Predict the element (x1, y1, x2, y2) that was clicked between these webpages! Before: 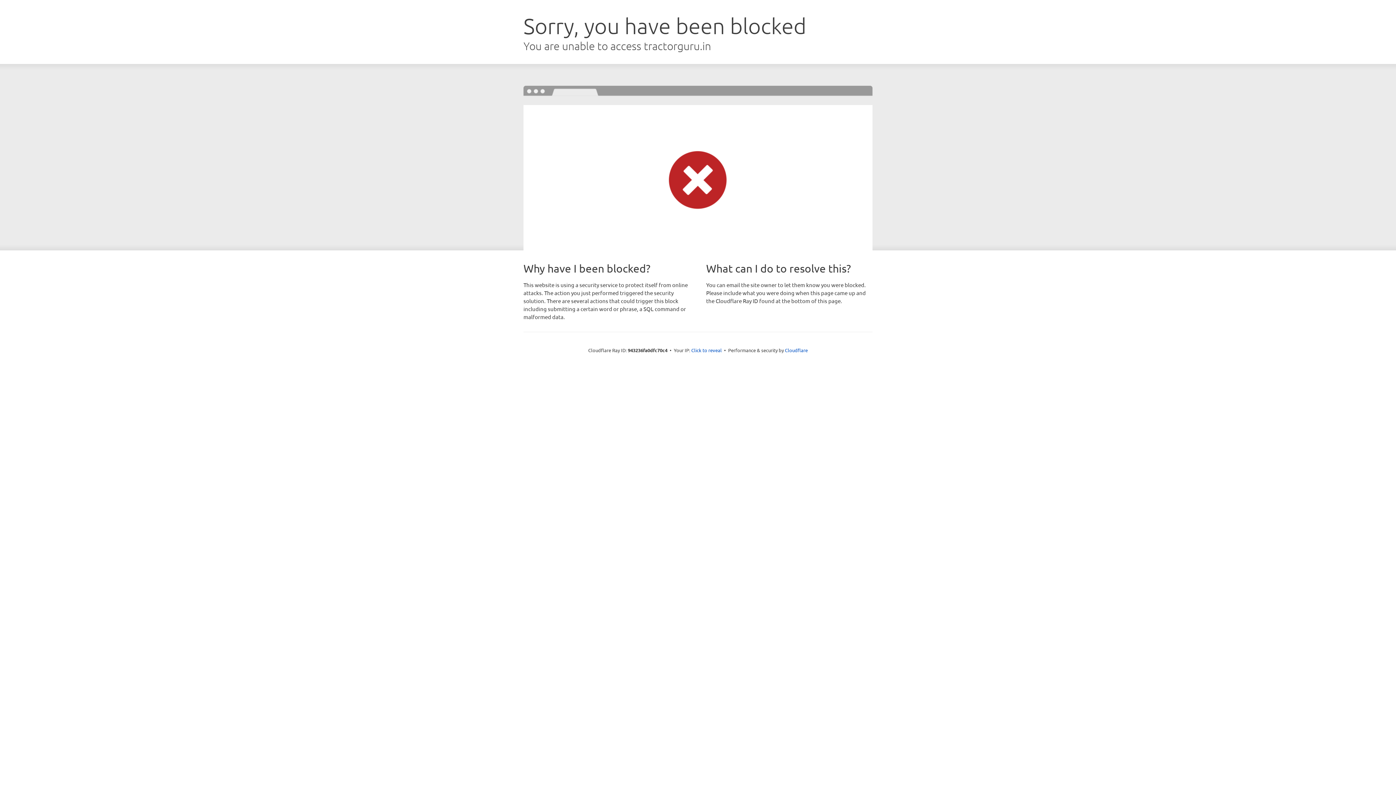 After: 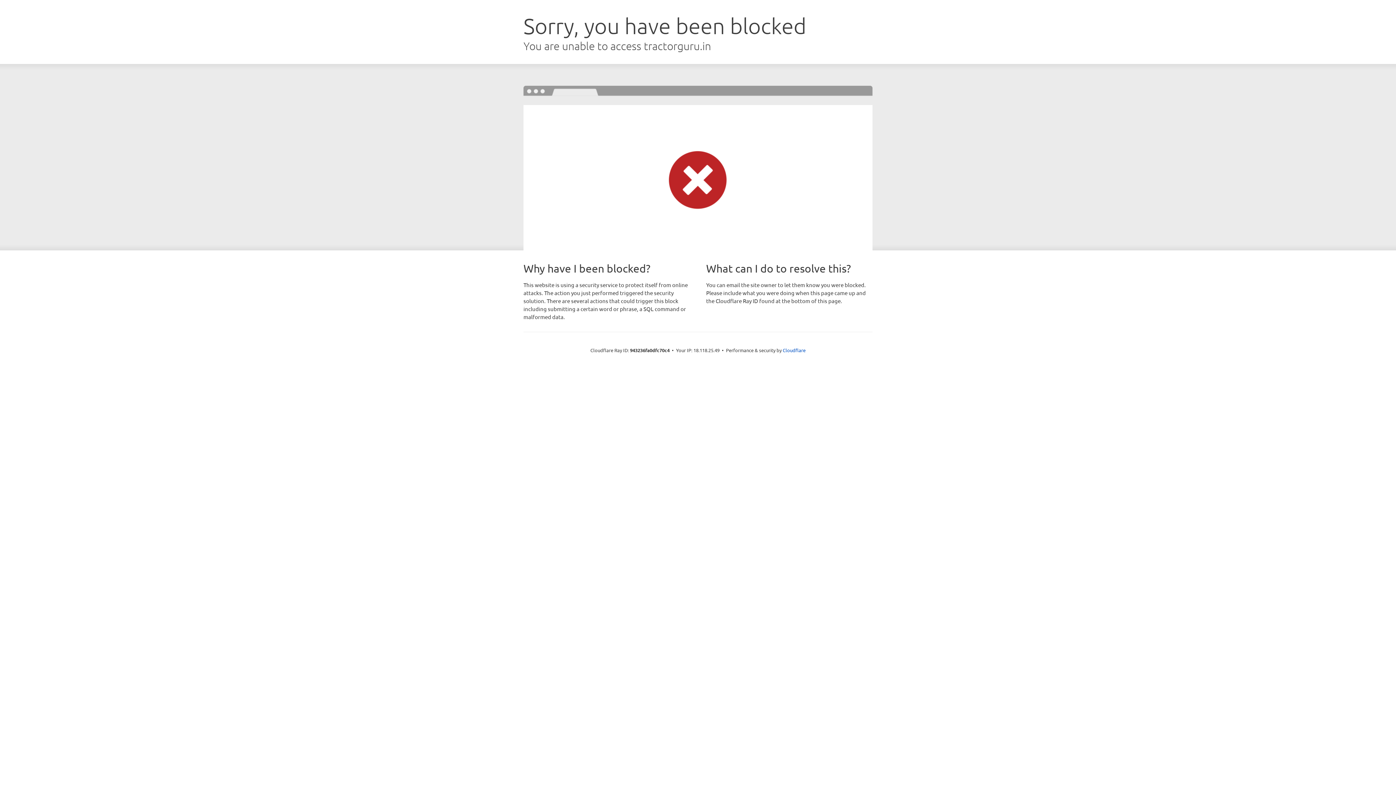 Action: label: Click to reveal bbox: (691, 346, 722, 353)